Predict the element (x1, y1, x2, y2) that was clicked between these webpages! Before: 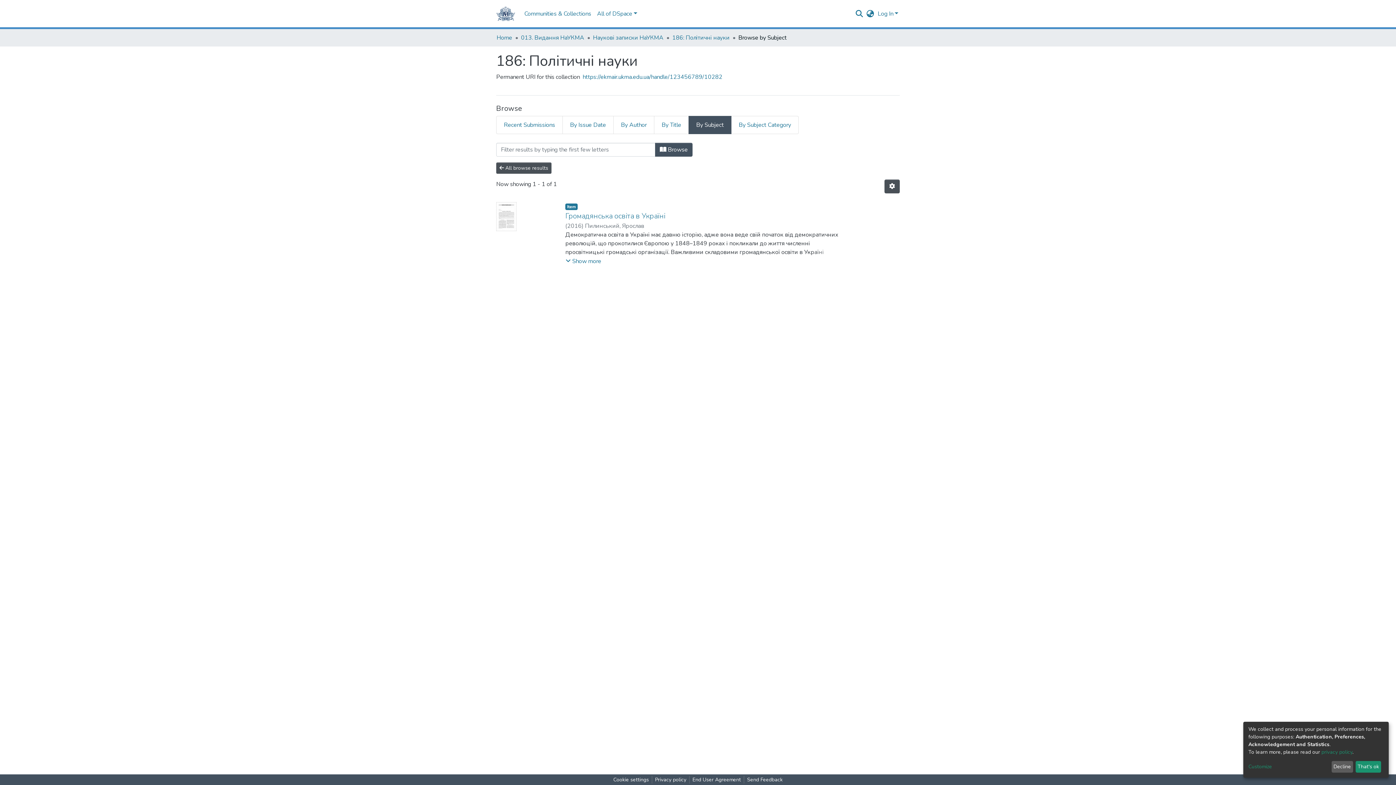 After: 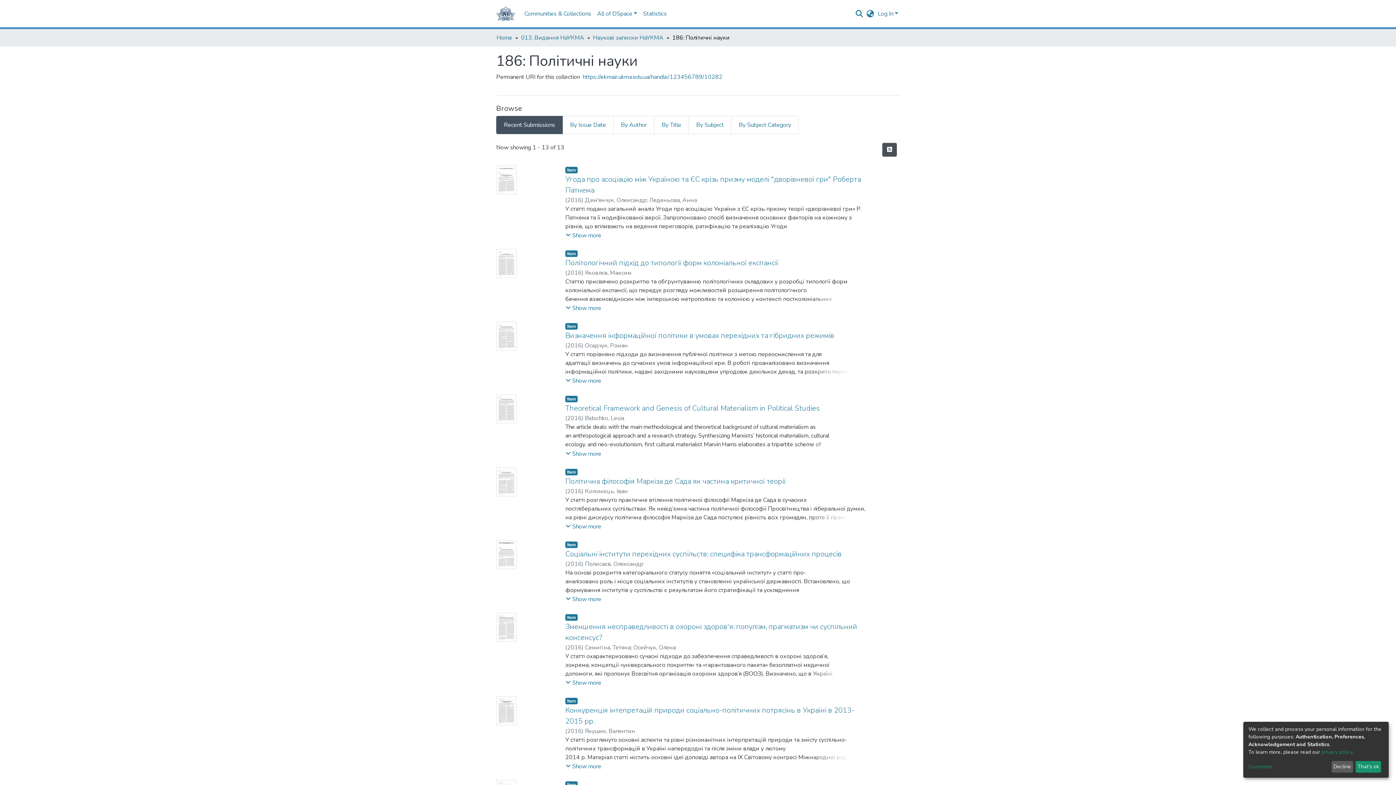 Action: bbox: (672, 33, 729, 42) label: 186: Політичні науки